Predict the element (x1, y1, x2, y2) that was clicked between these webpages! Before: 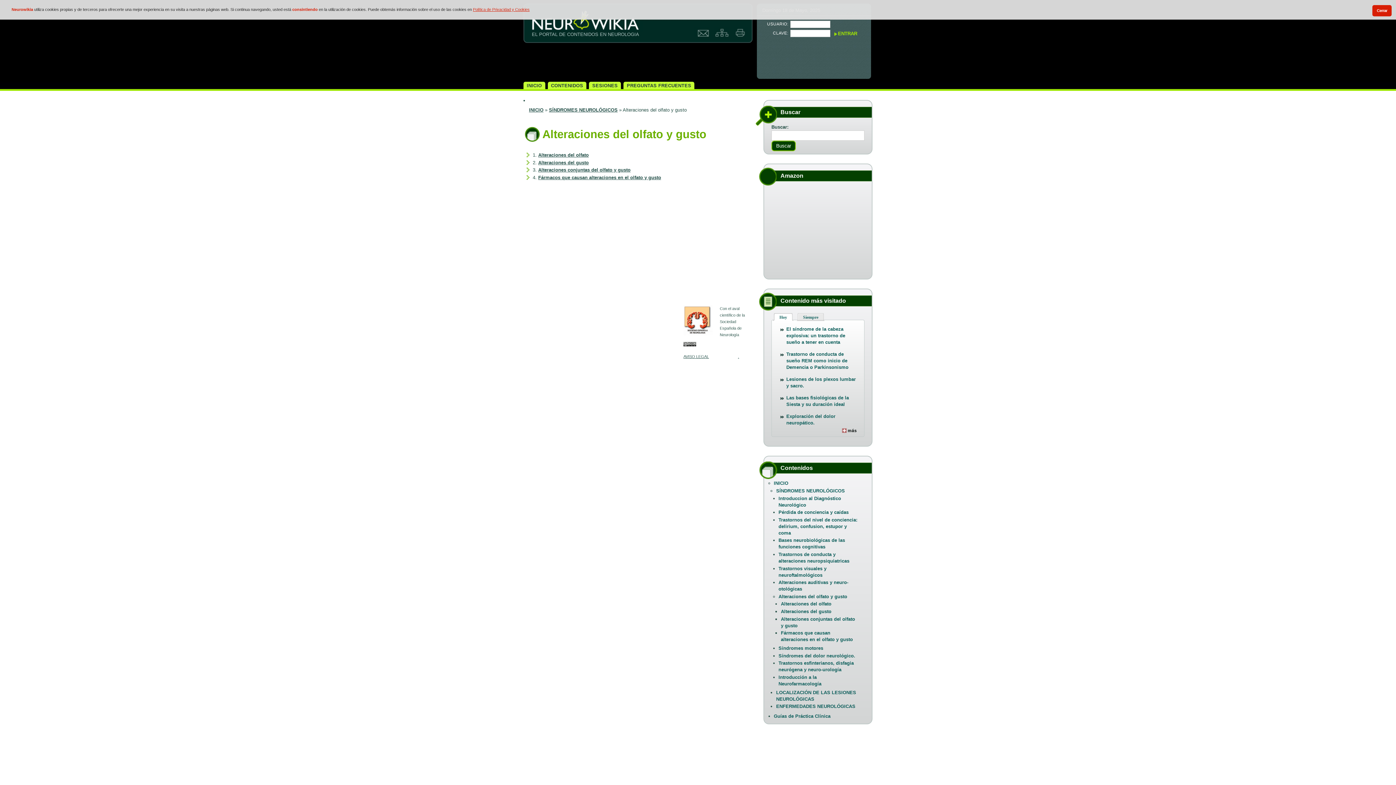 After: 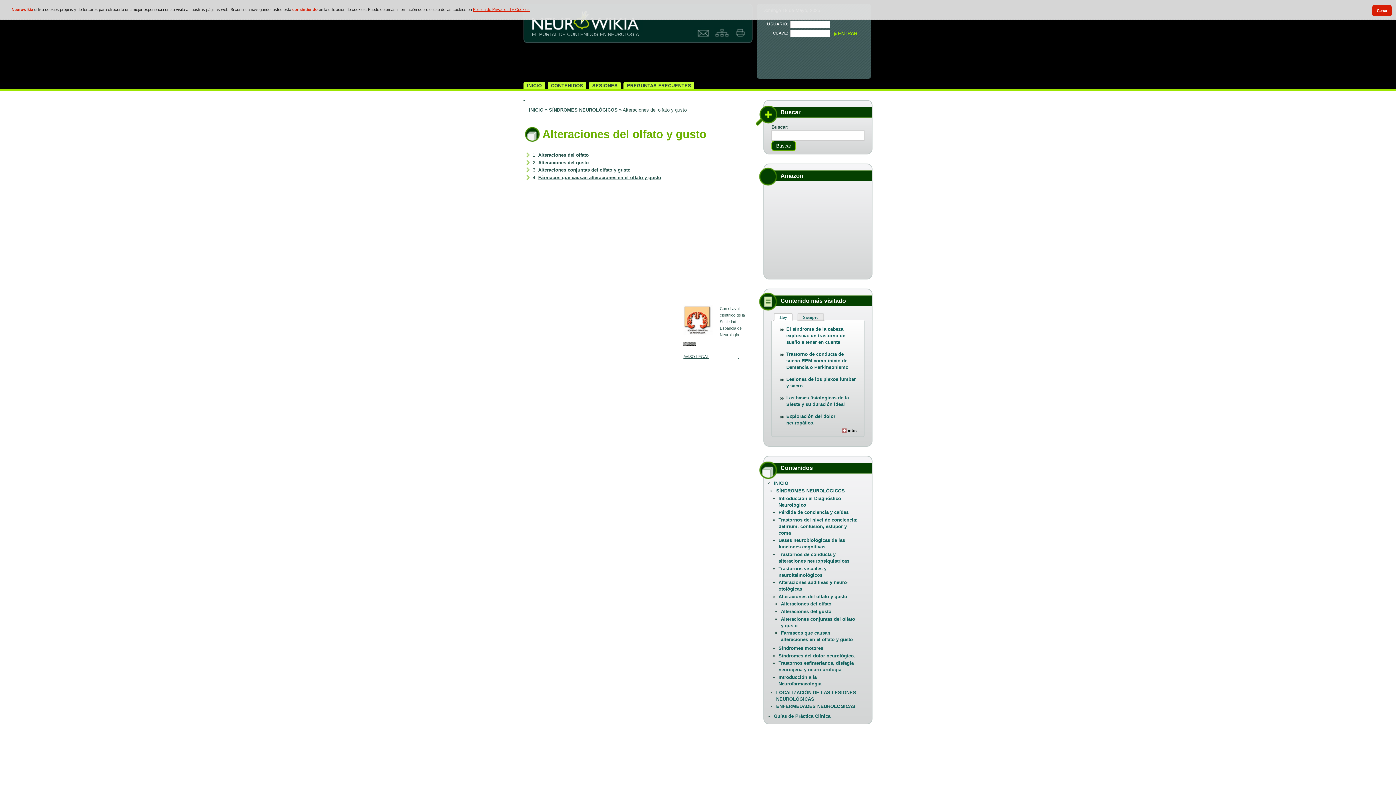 Action: bbox: (733, 26, 748, 36) label: Imprimir